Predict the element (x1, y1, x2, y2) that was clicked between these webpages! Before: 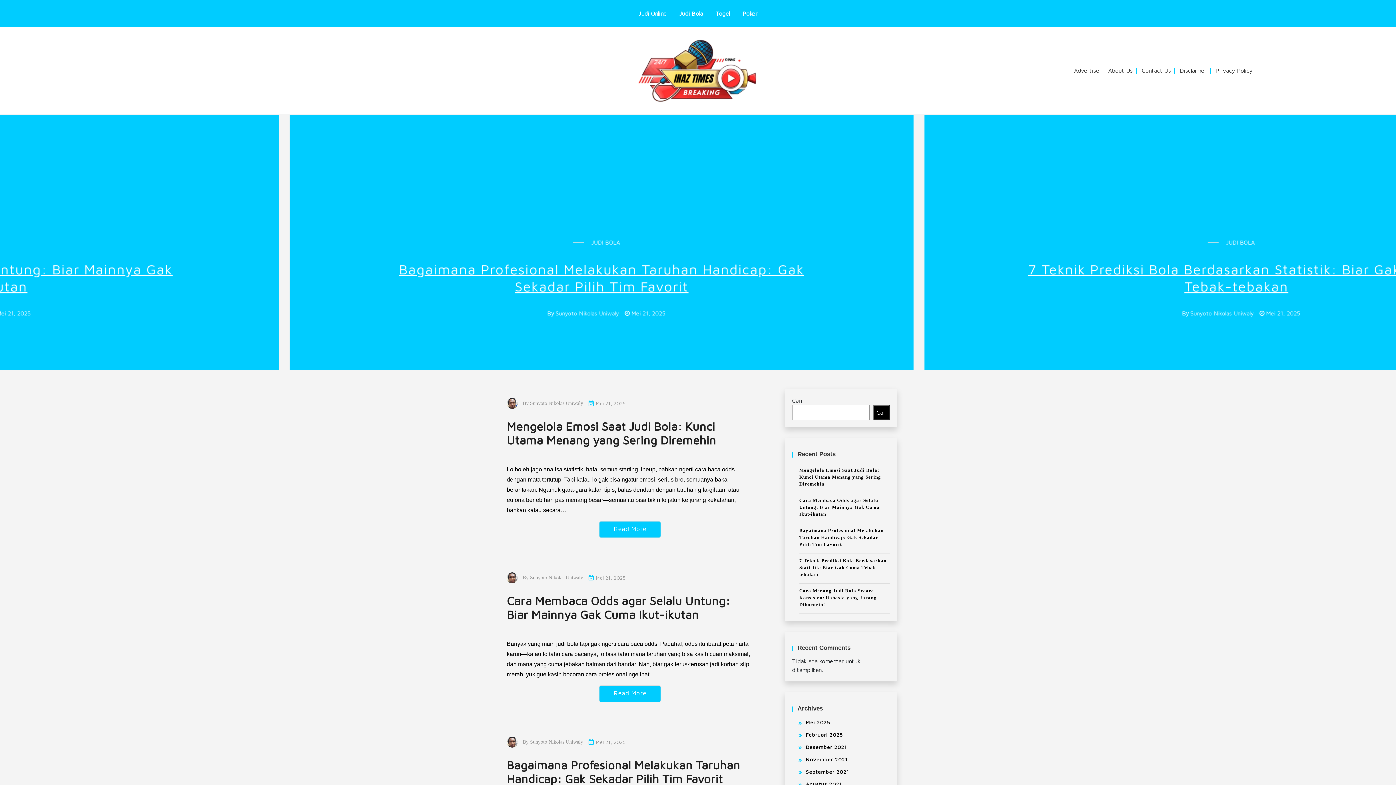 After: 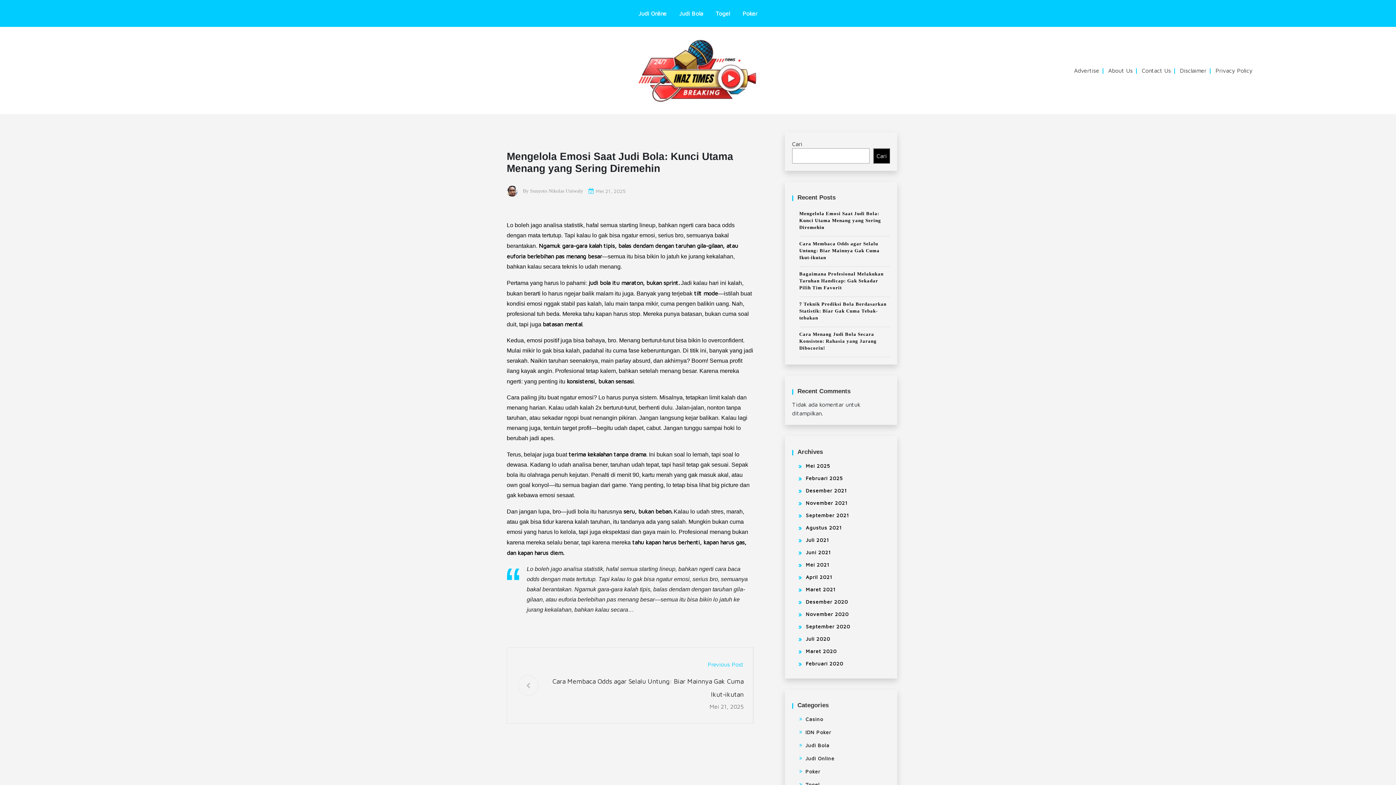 Action: bbox: (799, 466, 890, 489) label: Mengelola Emosi Saat Judi Bola: Kunci Utama Menang yang Sering Diremehin